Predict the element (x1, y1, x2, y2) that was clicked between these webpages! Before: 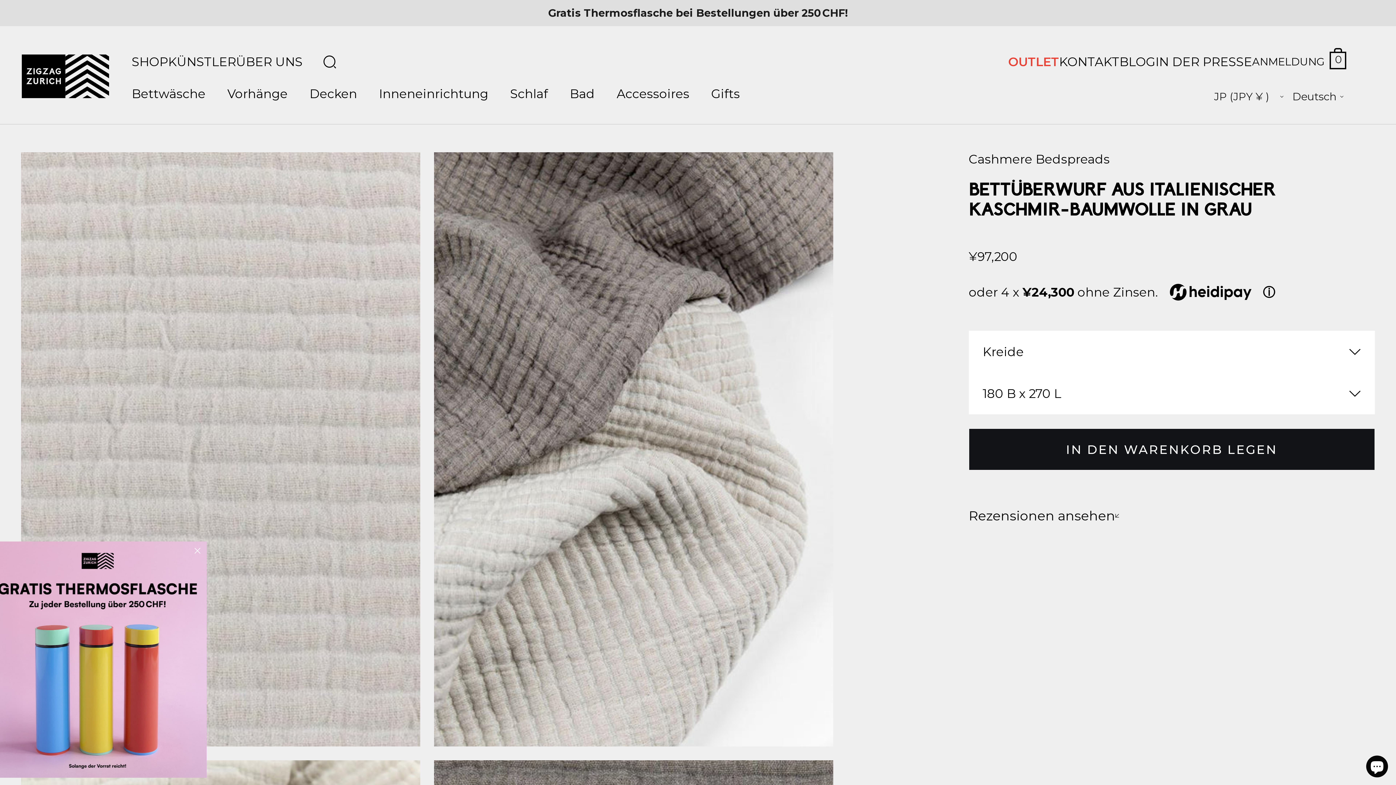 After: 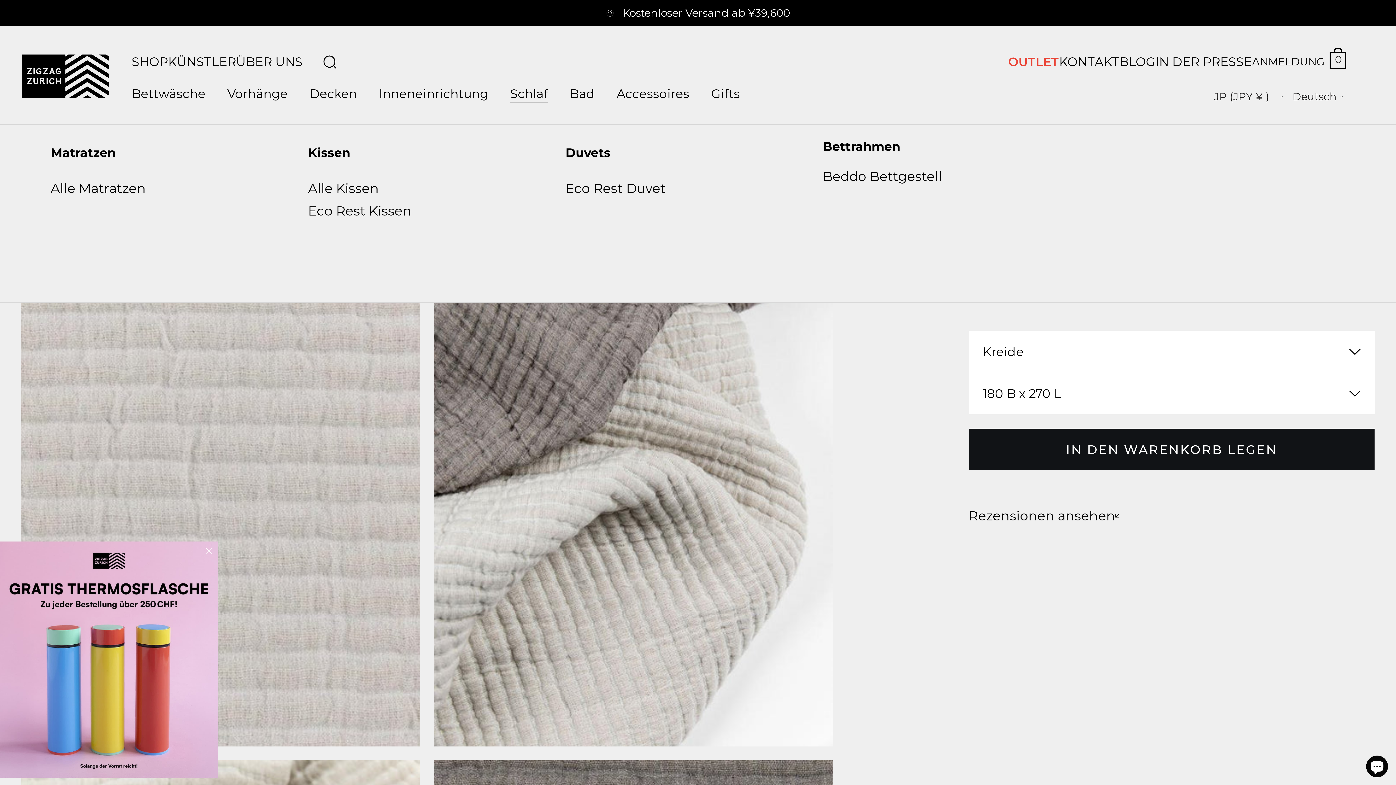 Action: bbox: (510, 73, 569, 114) label: Schlaf